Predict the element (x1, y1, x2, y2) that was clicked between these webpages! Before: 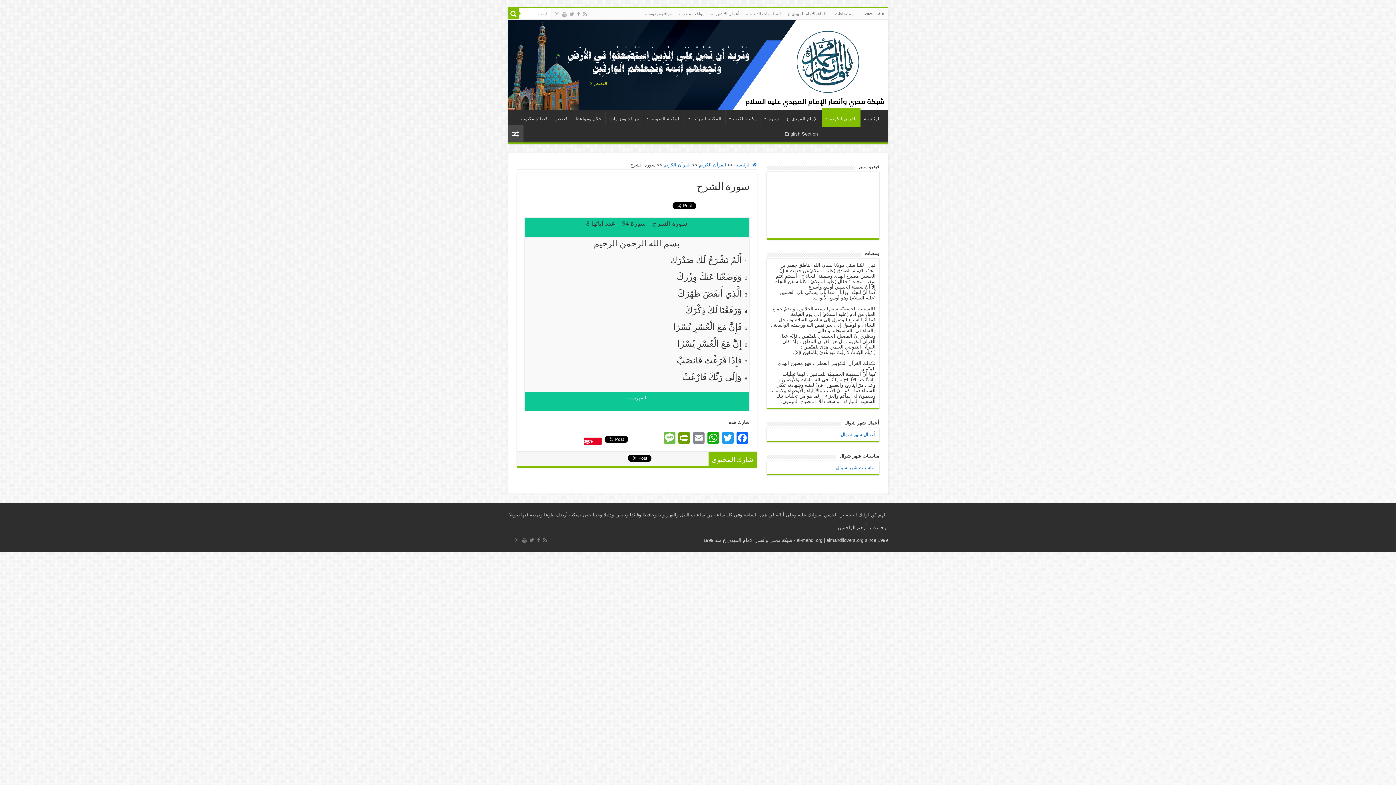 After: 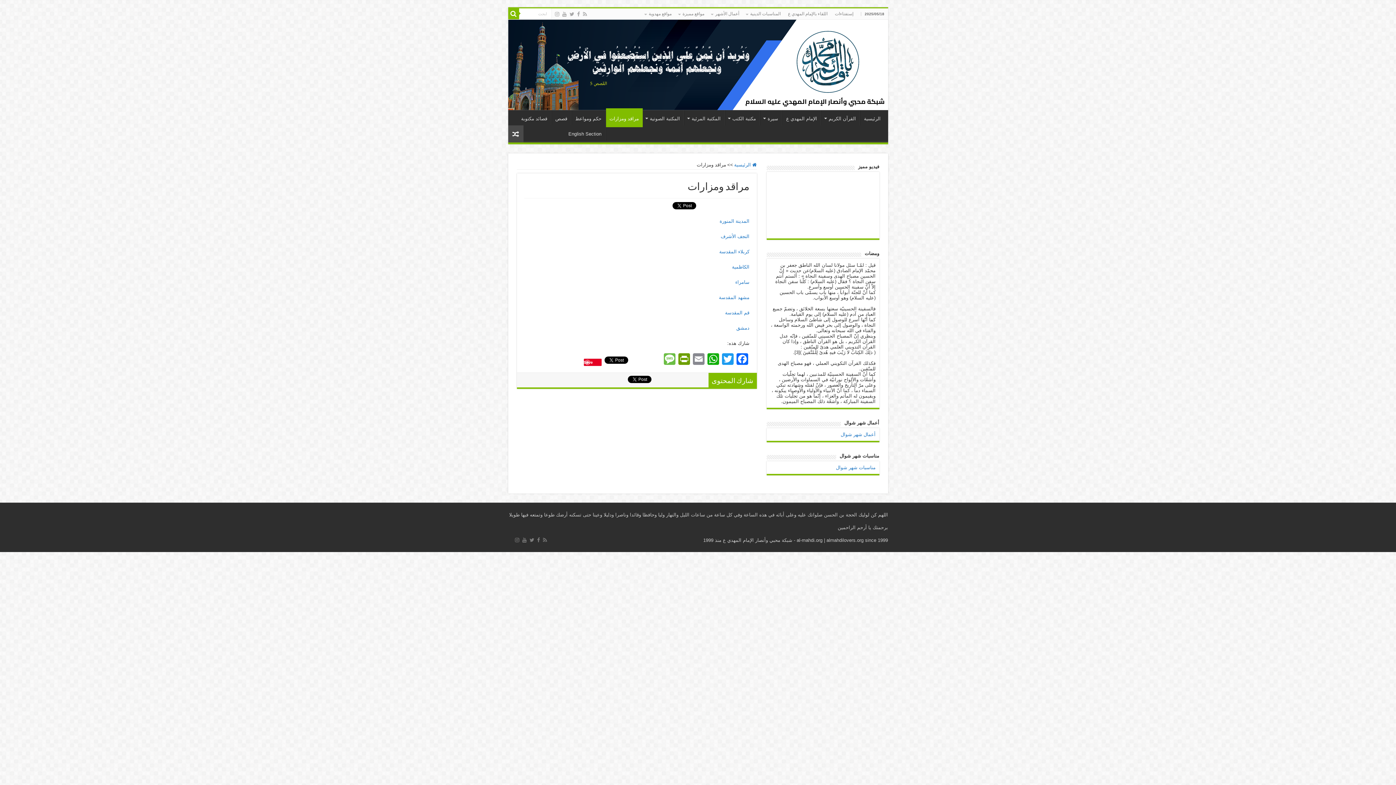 Action: bbox: (606, 110, 643, 125) label: مراقد ومزارات